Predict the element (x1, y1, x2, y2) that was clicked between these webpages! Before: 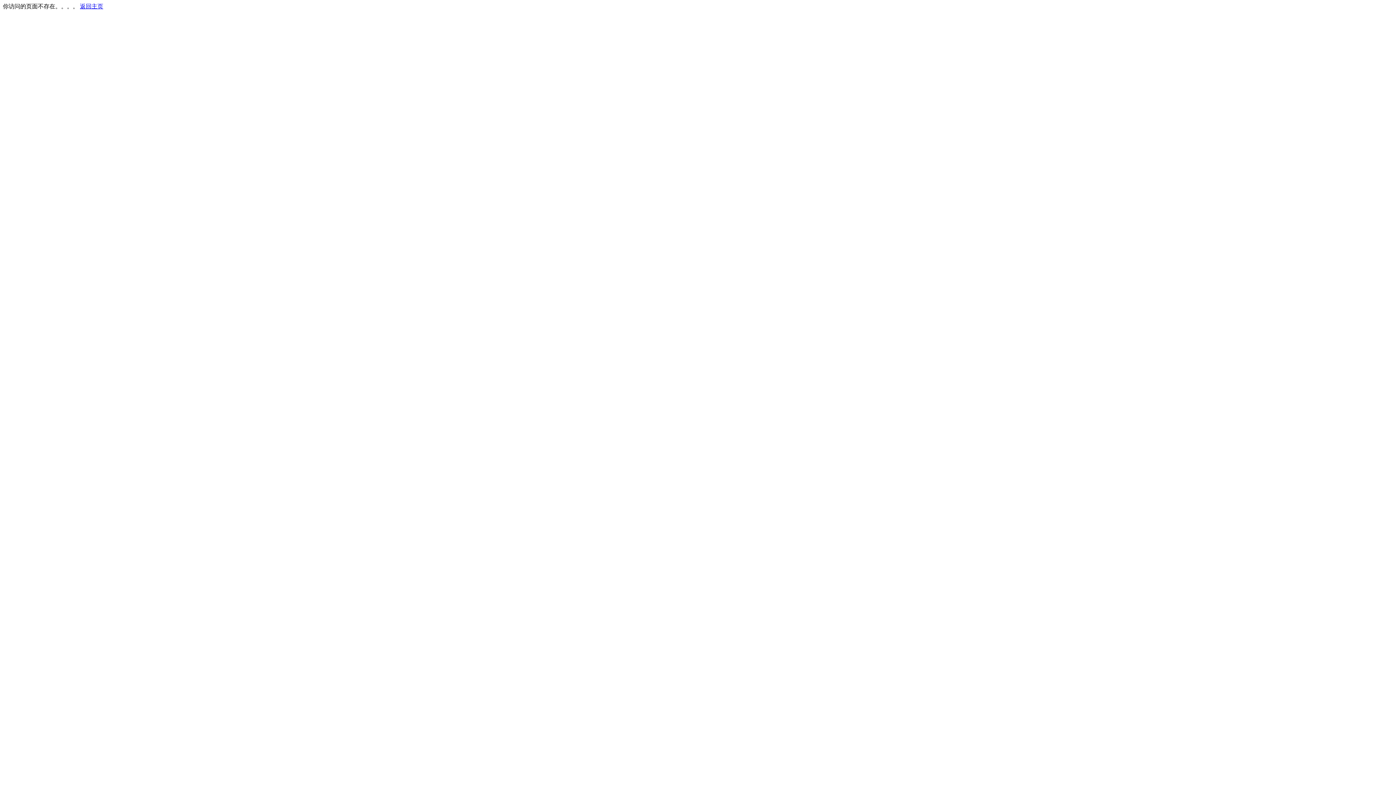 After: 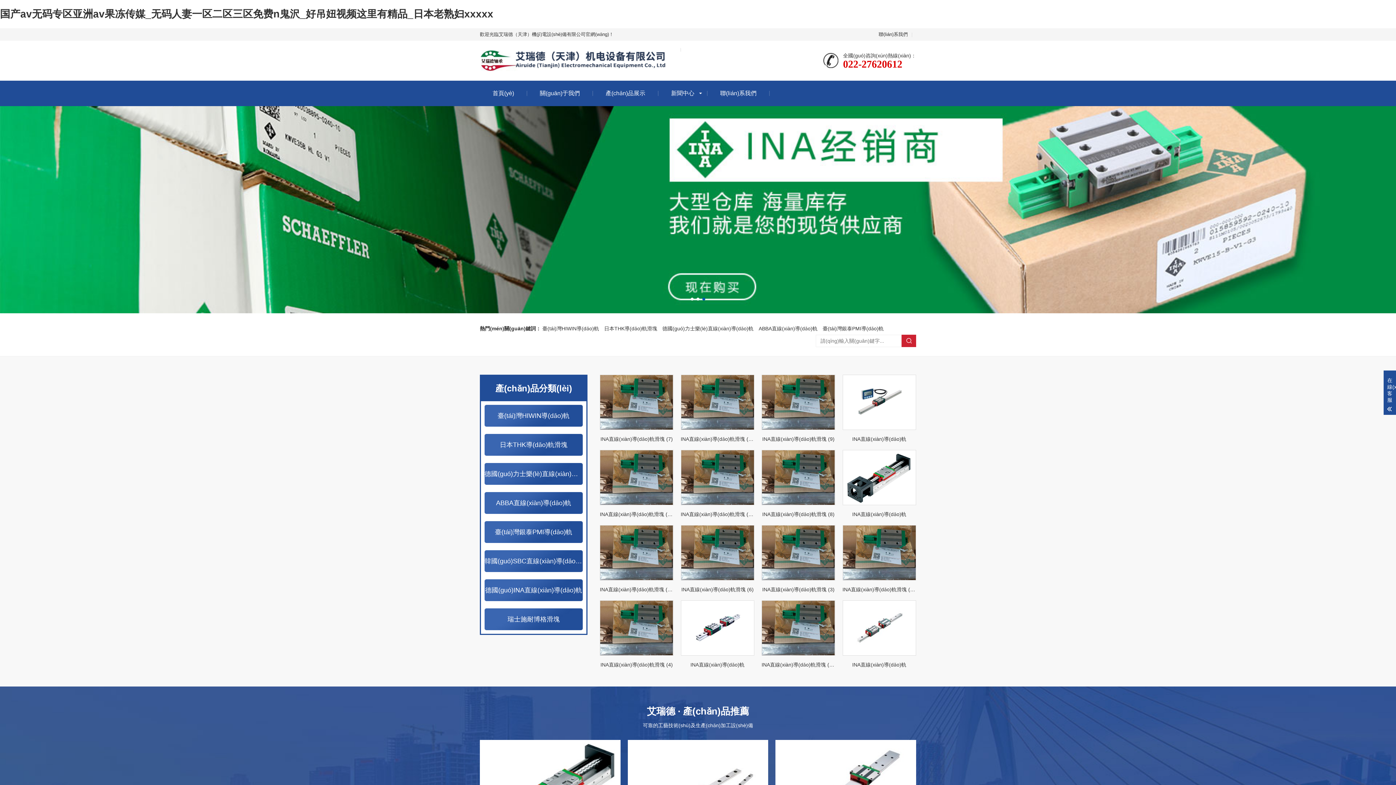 Action: bbox: (80, 3, 103, 9) label: 返回主页